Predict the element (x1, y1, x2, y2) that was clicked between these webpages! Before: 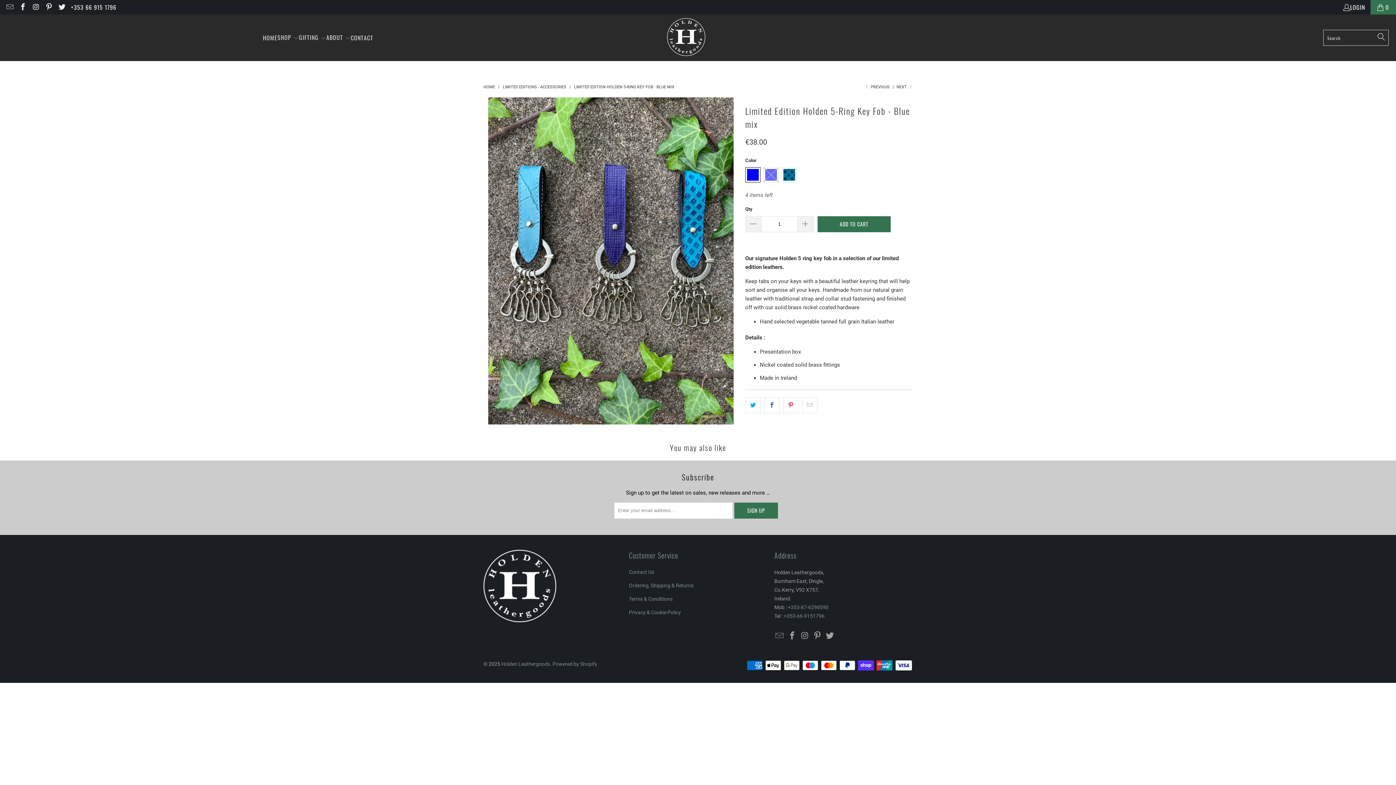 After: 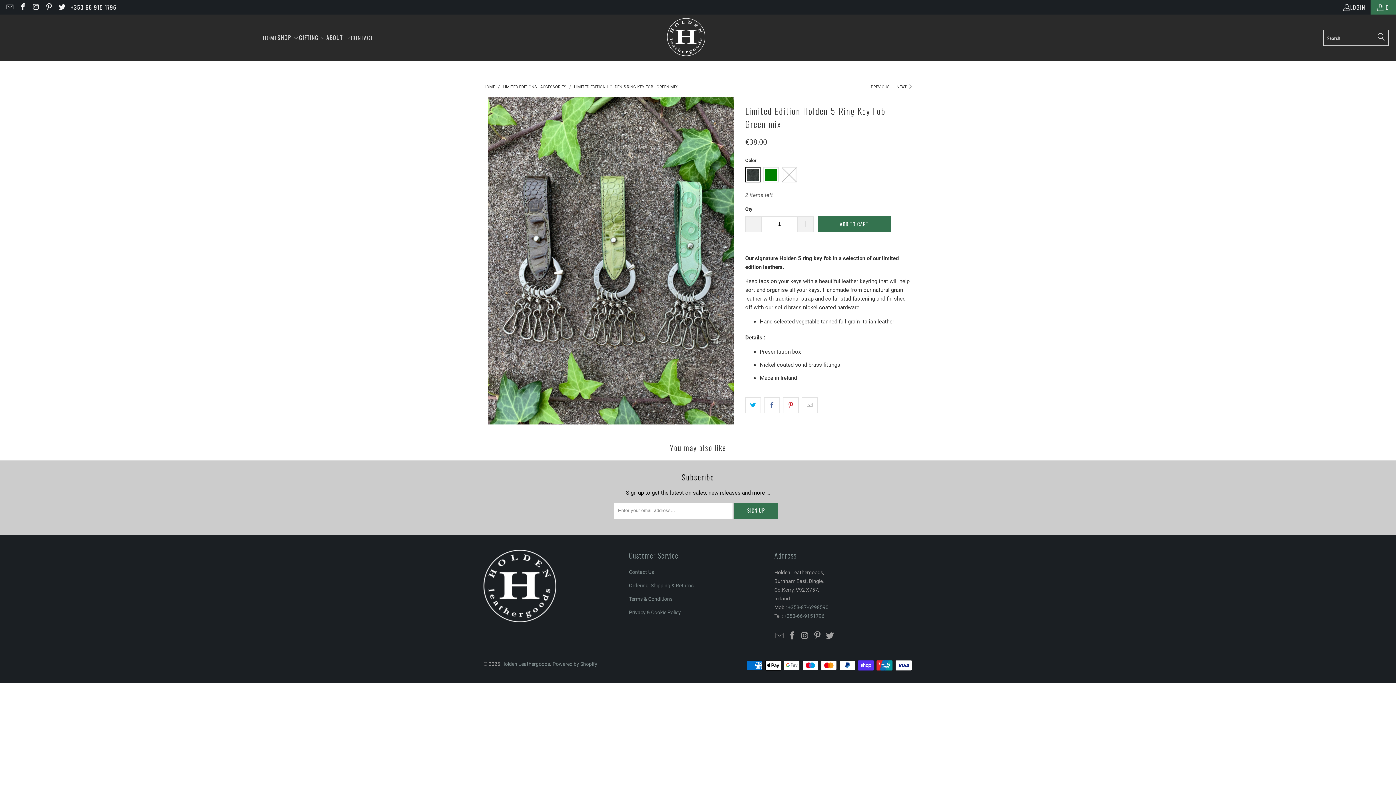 Action: bbox: (864, 84, 889, 89) label:  PREVIOUS